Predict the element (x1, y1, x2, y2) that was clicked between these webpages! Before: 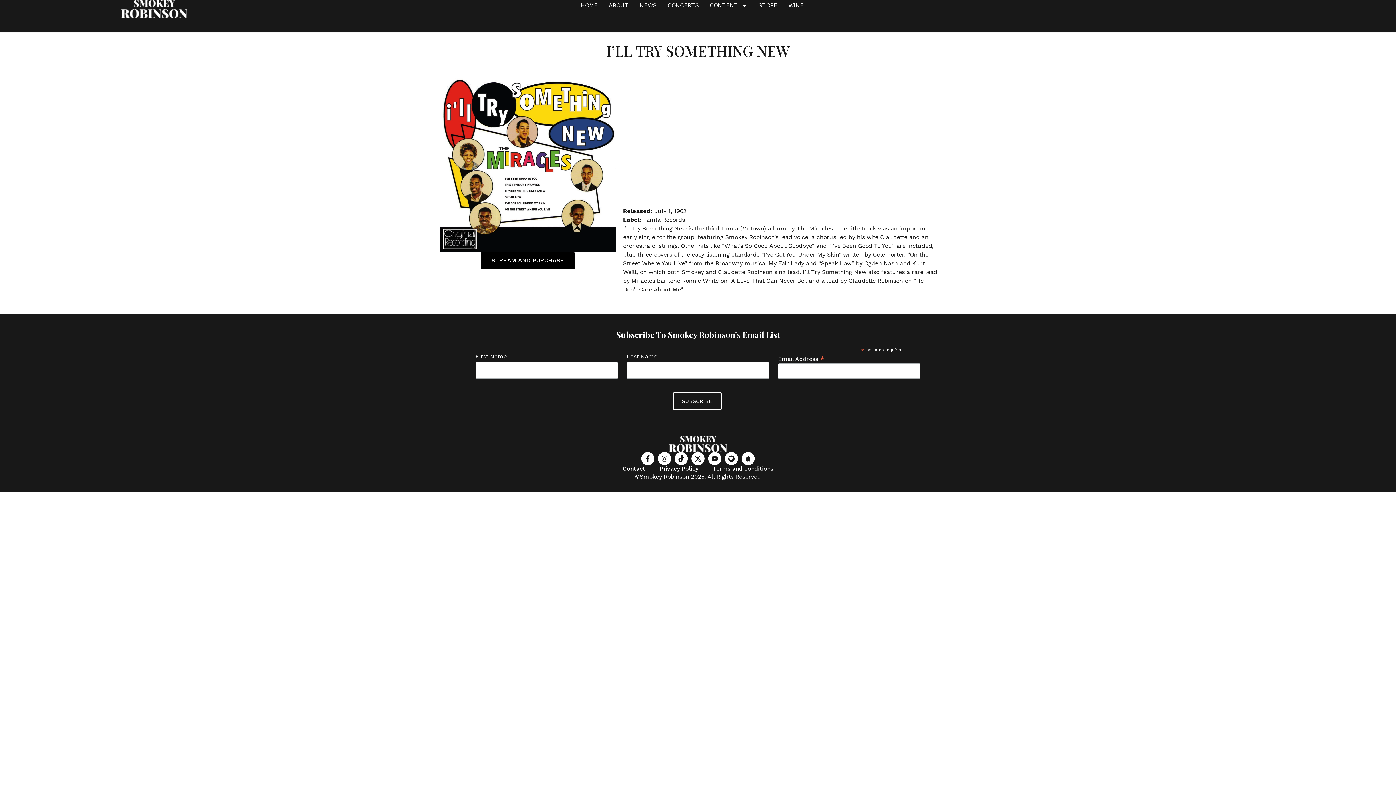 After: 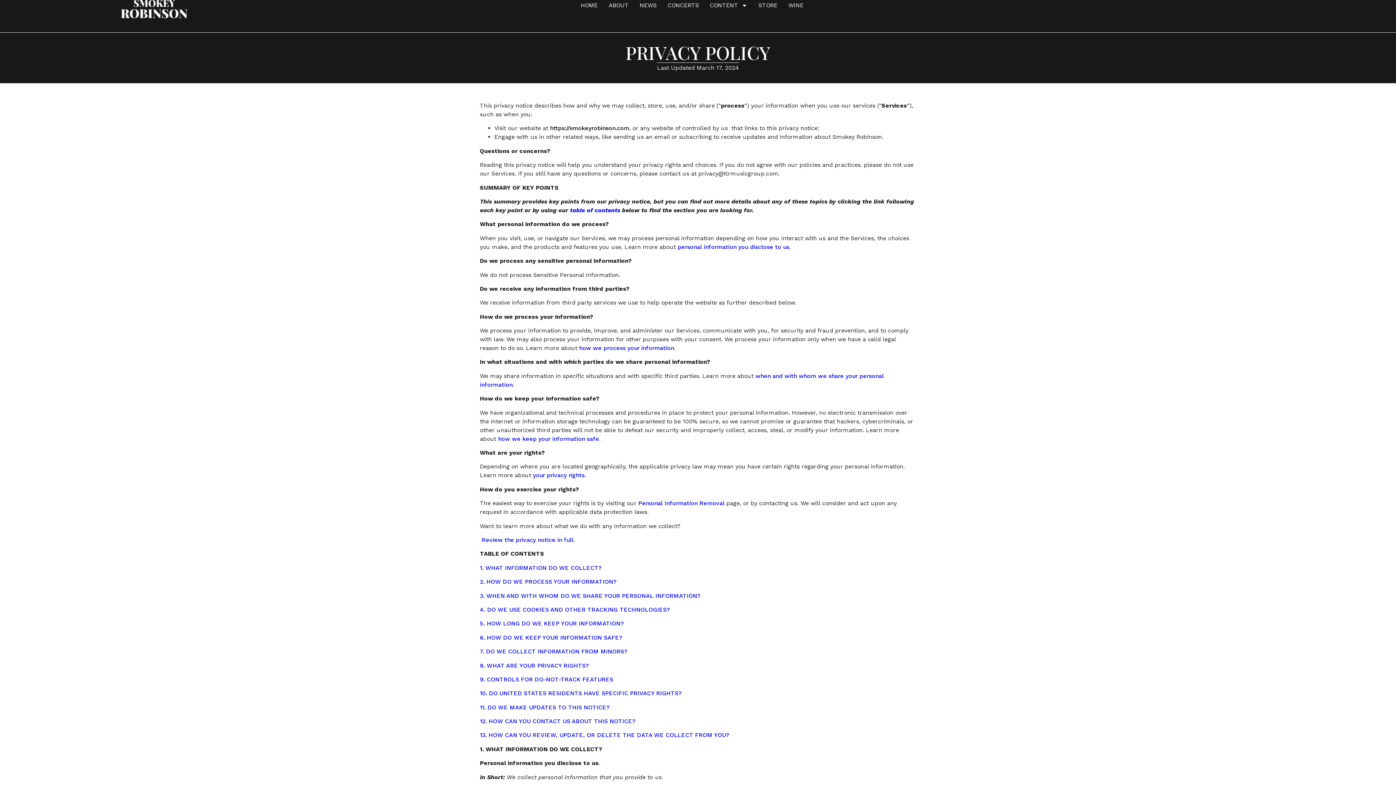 Action: label: Privacy Policy bbox: (652, 465, 705, 472)